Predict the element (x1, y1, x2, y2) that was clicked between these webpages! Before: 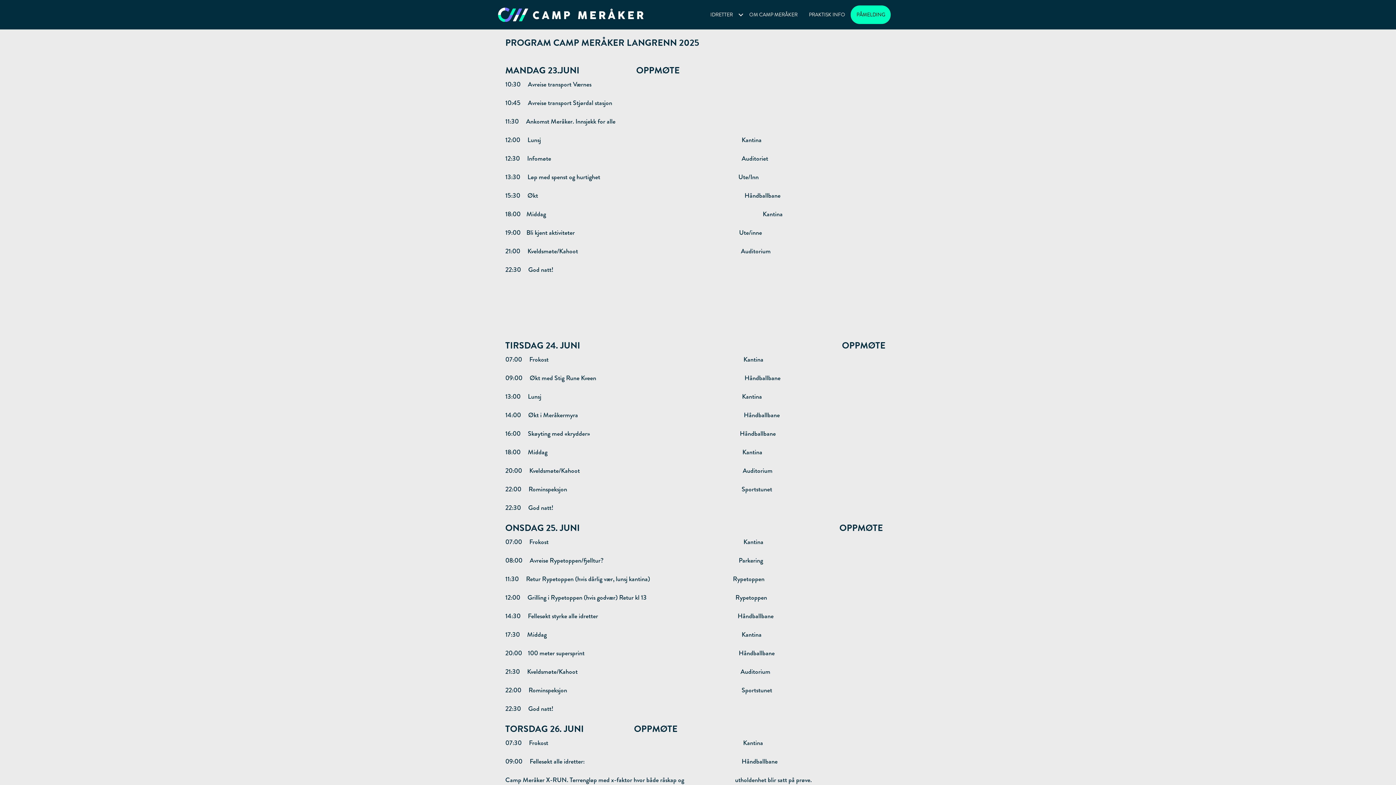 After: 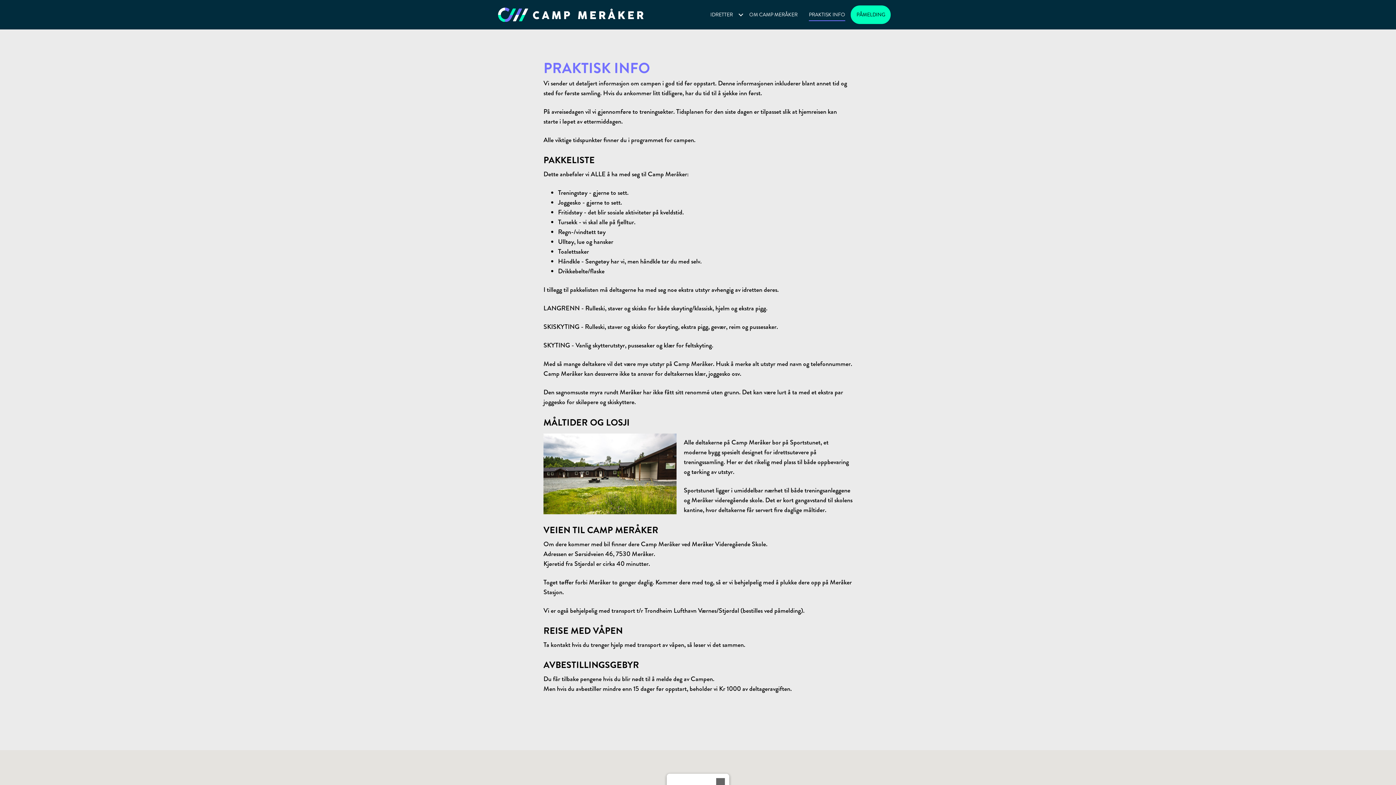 Action: label: PRAKTISK INFO bbox: (809, 10, 845, 18)